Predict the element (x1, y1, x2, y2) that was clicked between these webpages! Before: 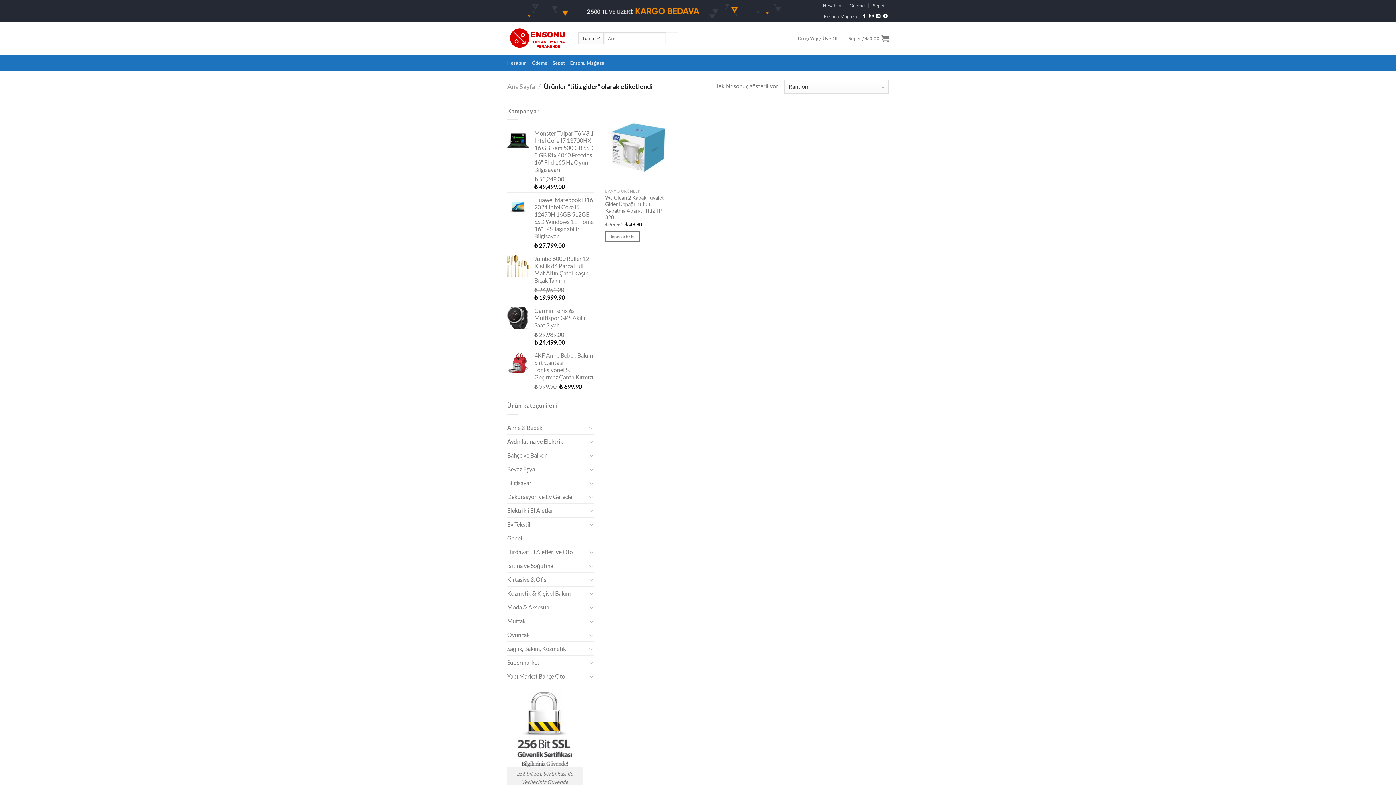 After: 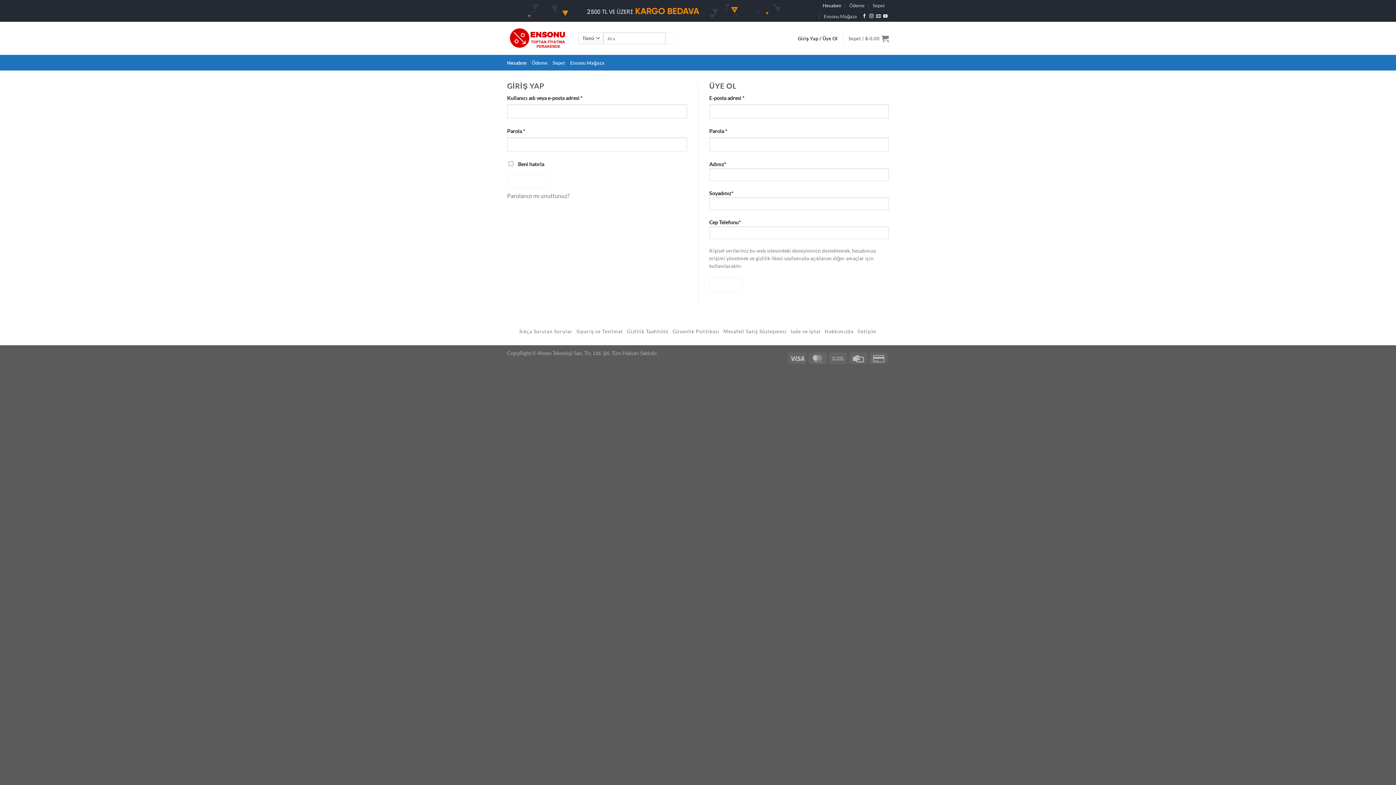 Action: bbox: (507, 56, 526, 69) label: Hesabım